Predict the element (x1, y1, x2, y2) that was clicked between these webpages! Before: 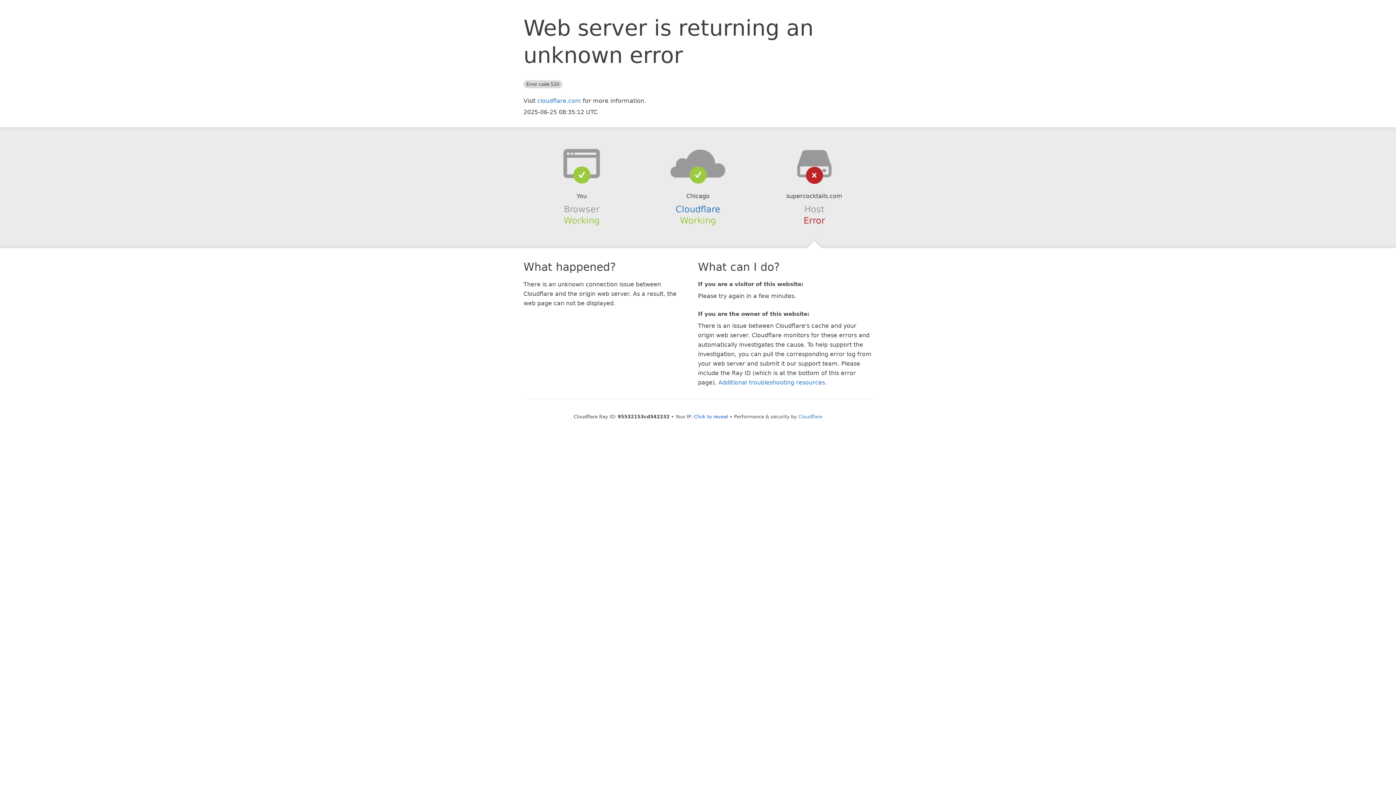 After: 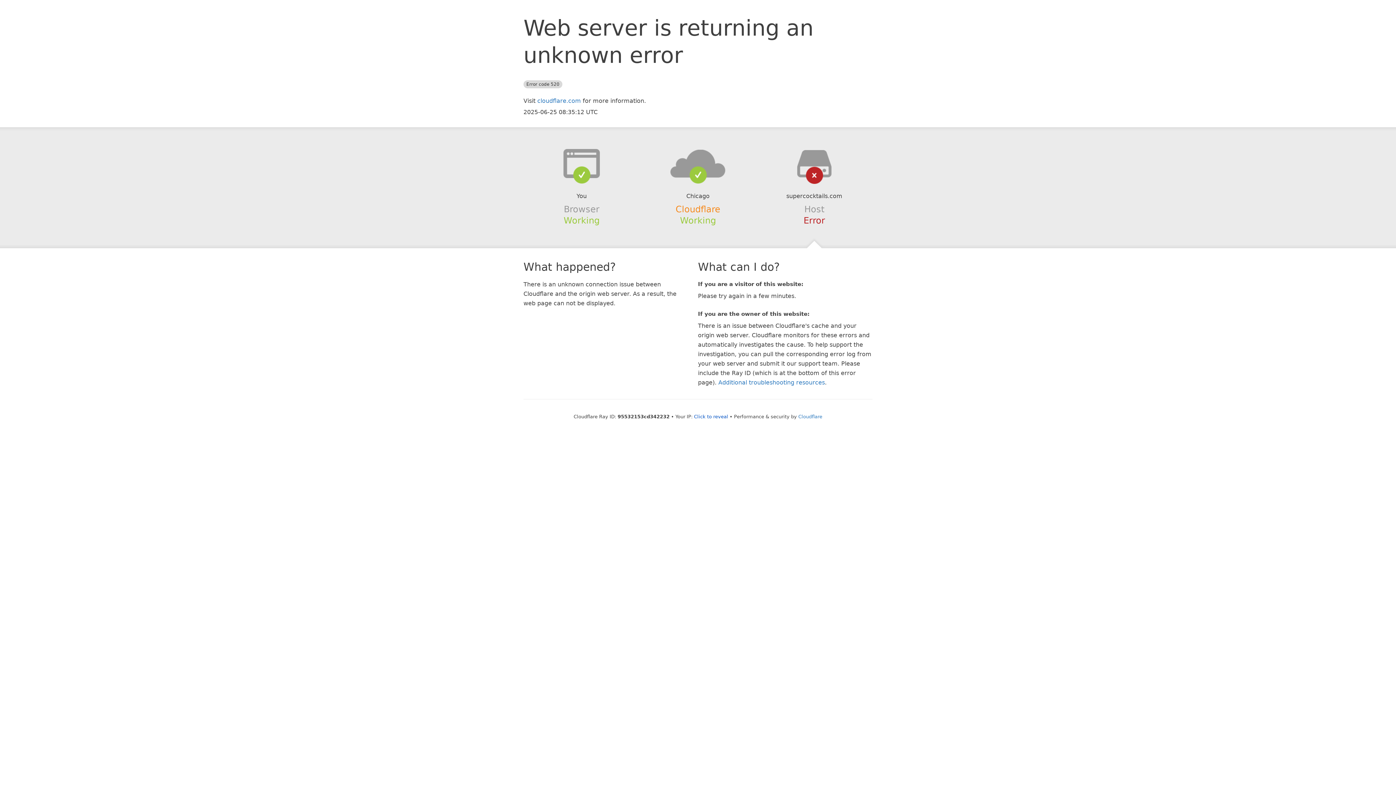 Action: label: Cloudflare bbox: (675, 204, 720, 214)